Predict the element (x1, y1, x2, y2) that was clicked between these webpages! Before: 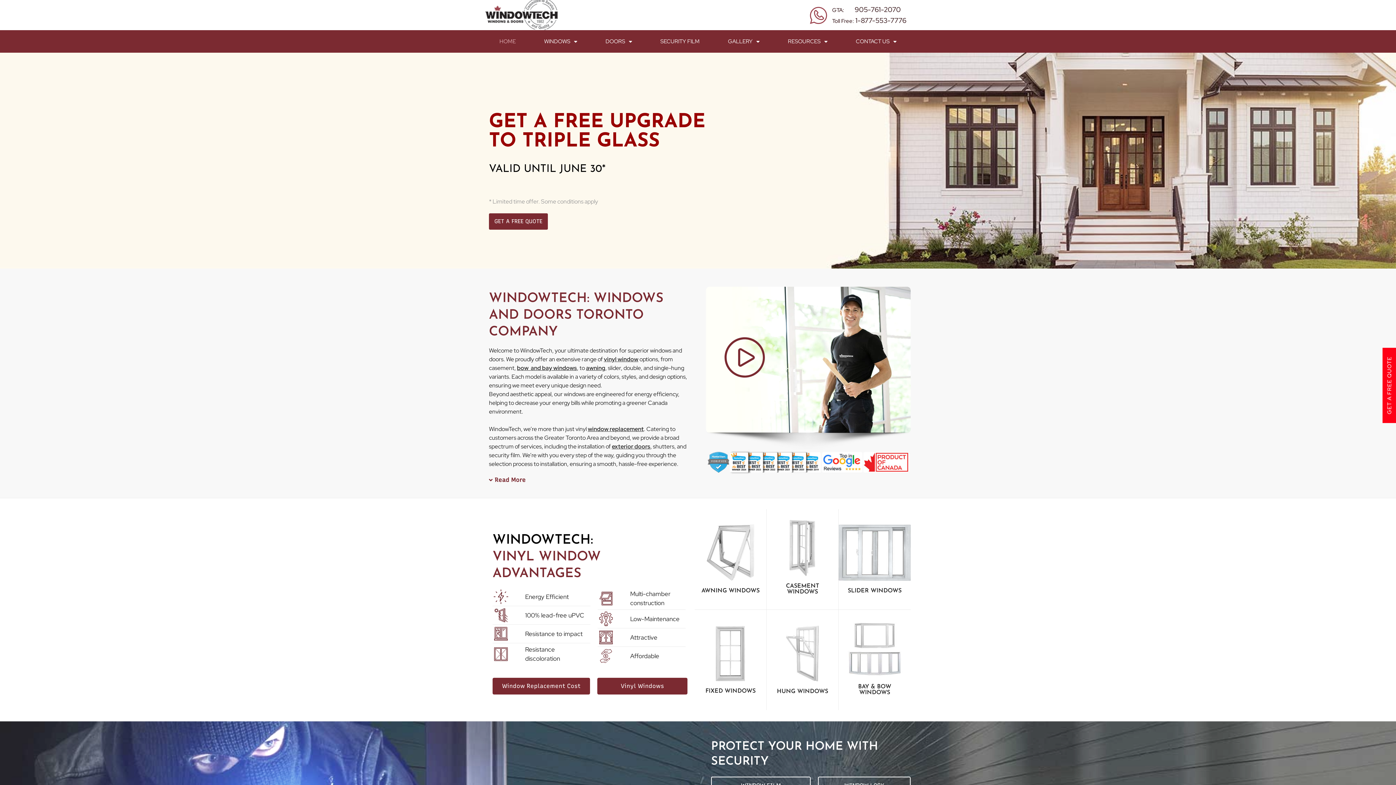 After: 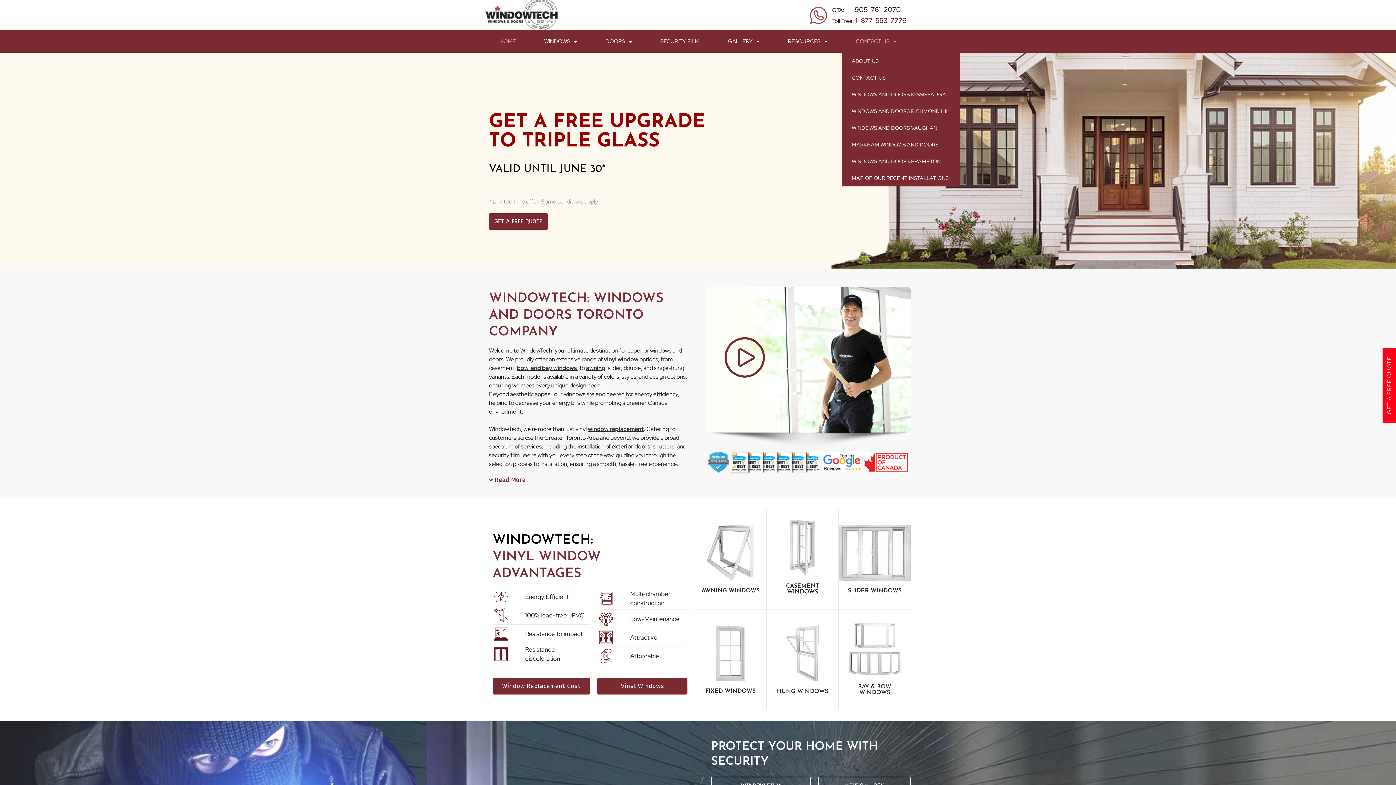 Action: label: CONTACT US bbox: (841, 30, 910, 52)